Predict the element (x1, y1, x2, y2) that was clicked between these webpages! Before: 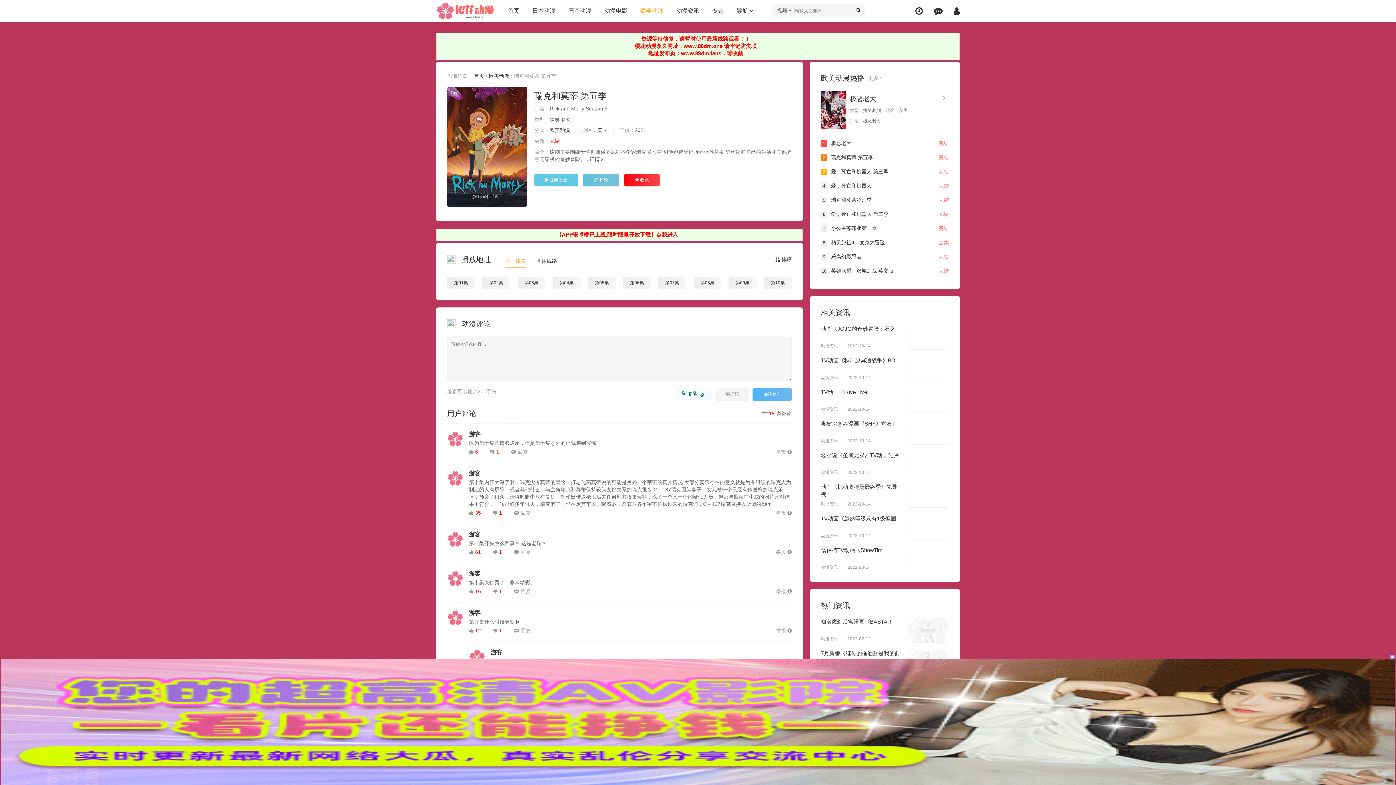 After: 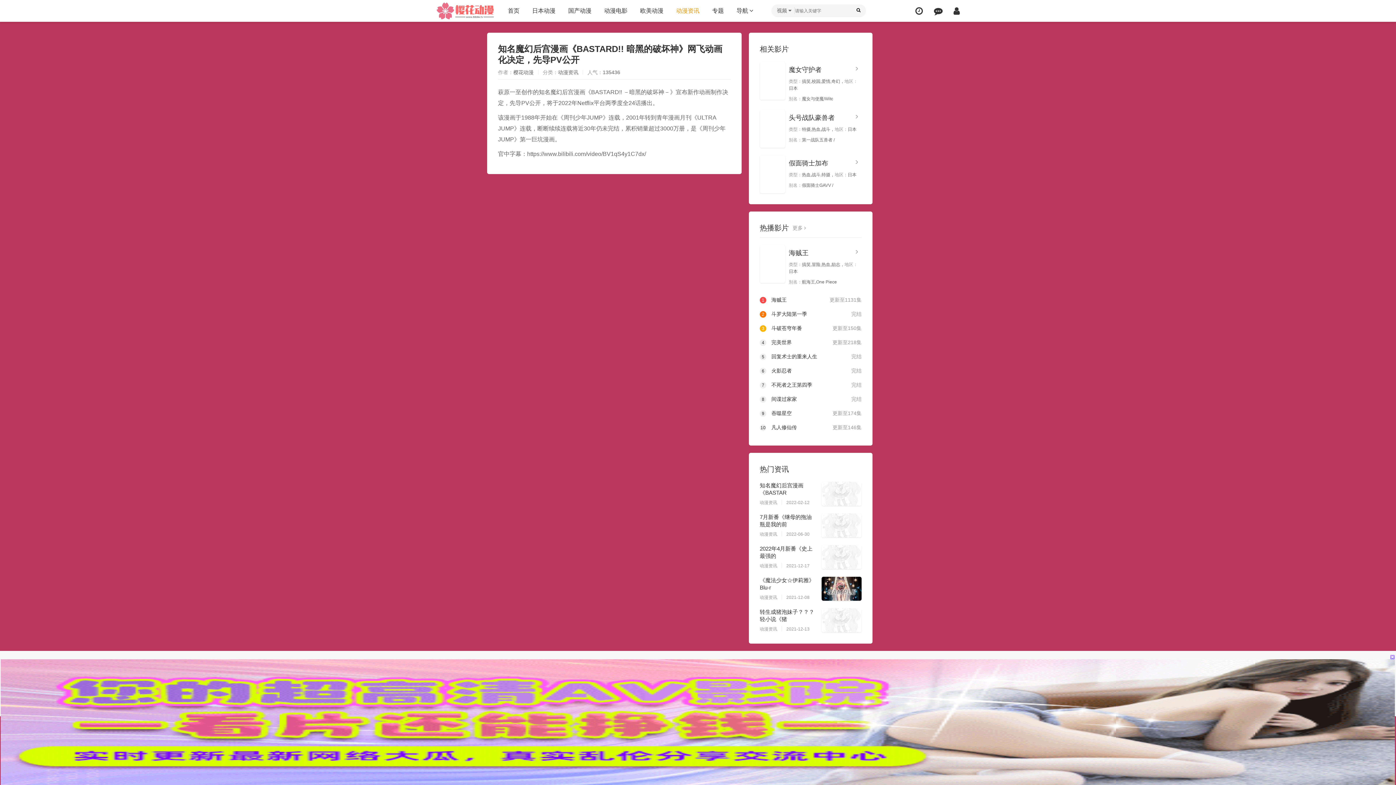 Action: bbox: (821, 618, 891, 625) label: 知名魔幻后宫漫画《BASTAR